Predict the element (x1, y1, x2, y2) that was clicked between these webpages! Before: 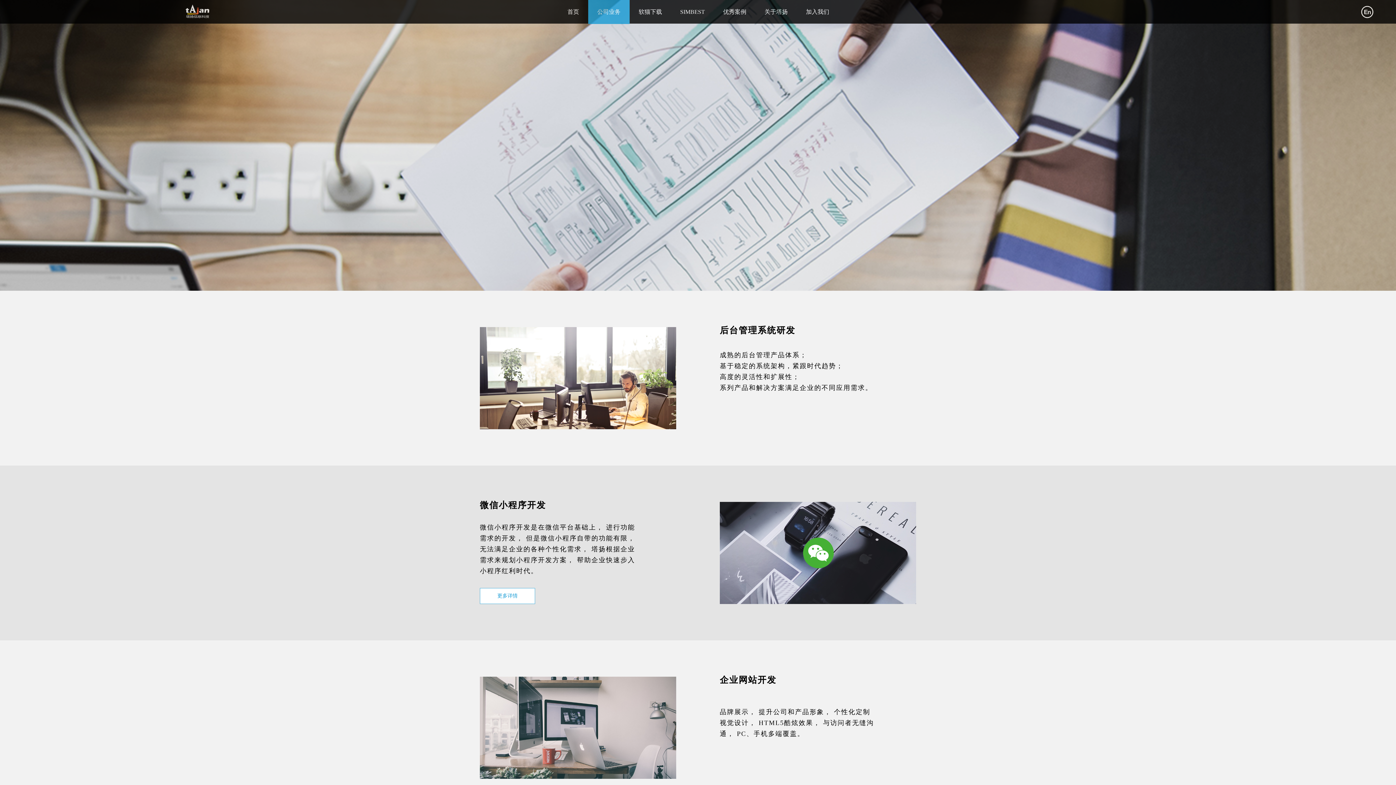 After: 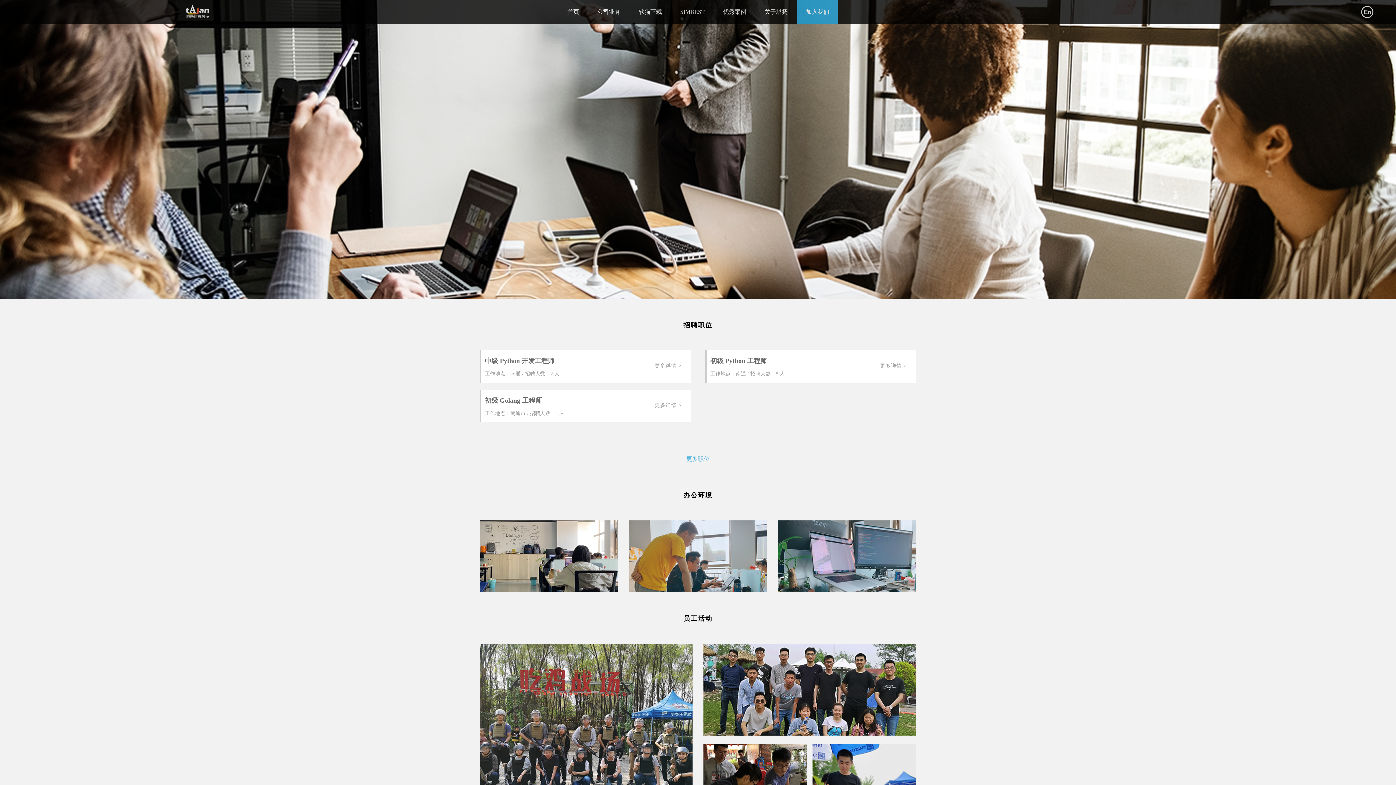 Action: label: 加入我们 bbox: (806, 8, 829, 14)